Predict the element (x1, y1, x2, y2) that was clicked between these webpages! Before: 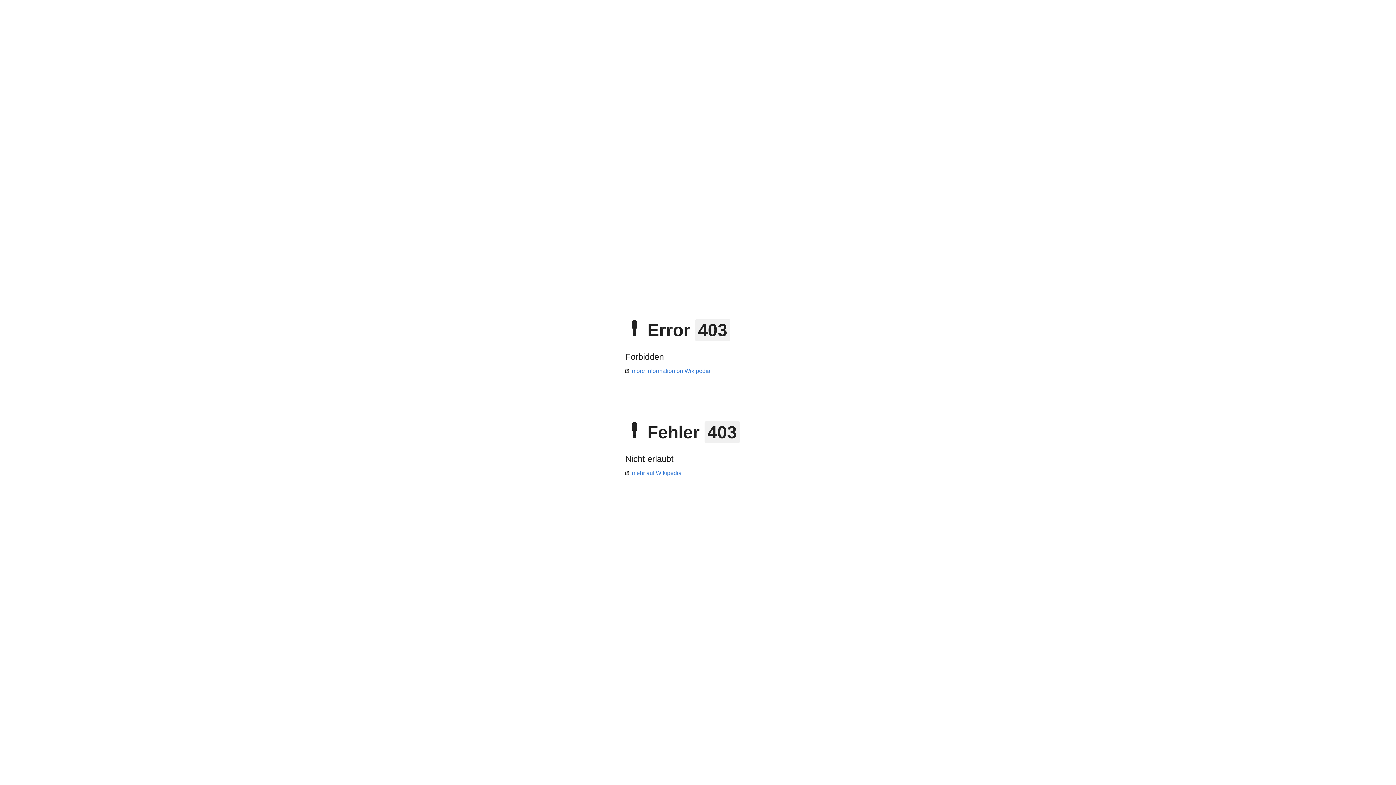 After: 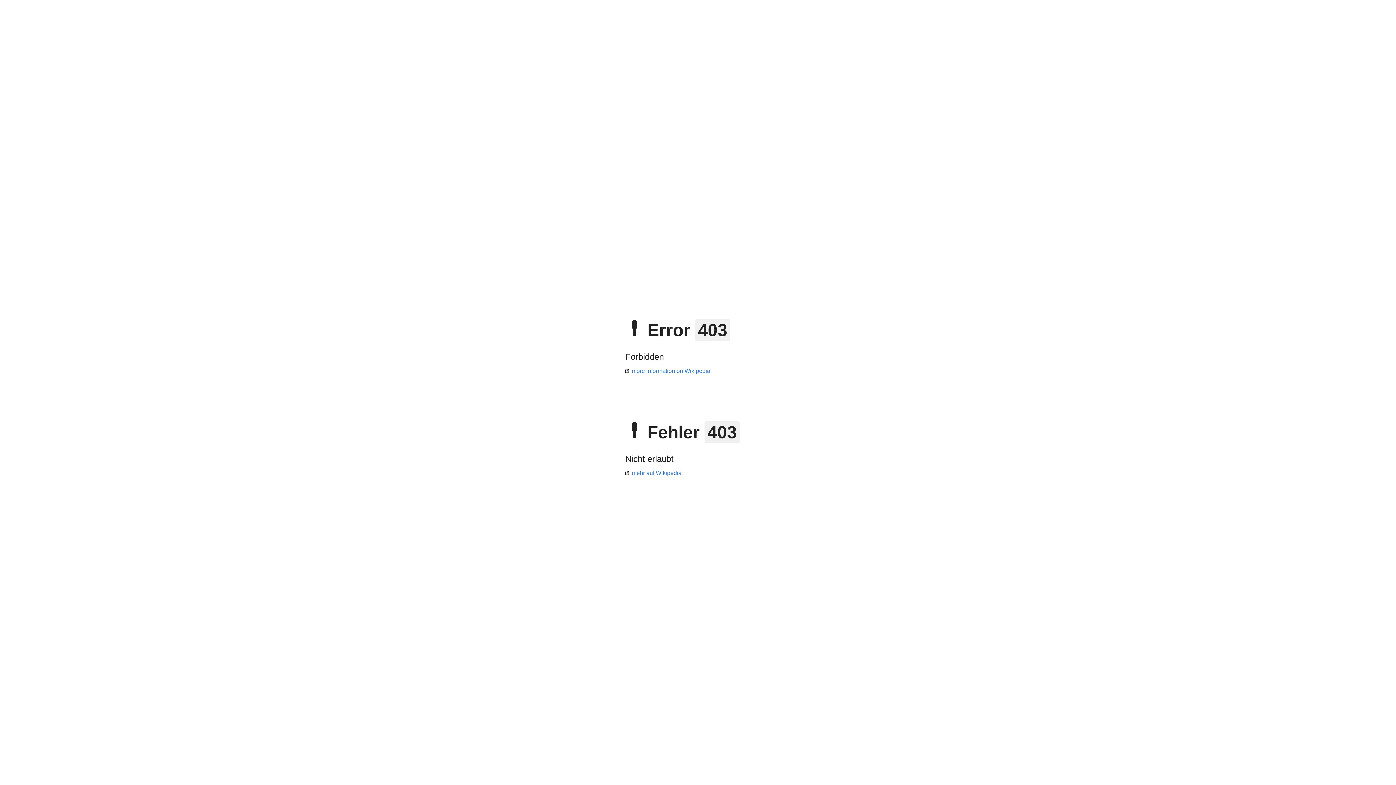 Action: label: mehr auf Wikipedia bbox: (625, 470, 681, 476)